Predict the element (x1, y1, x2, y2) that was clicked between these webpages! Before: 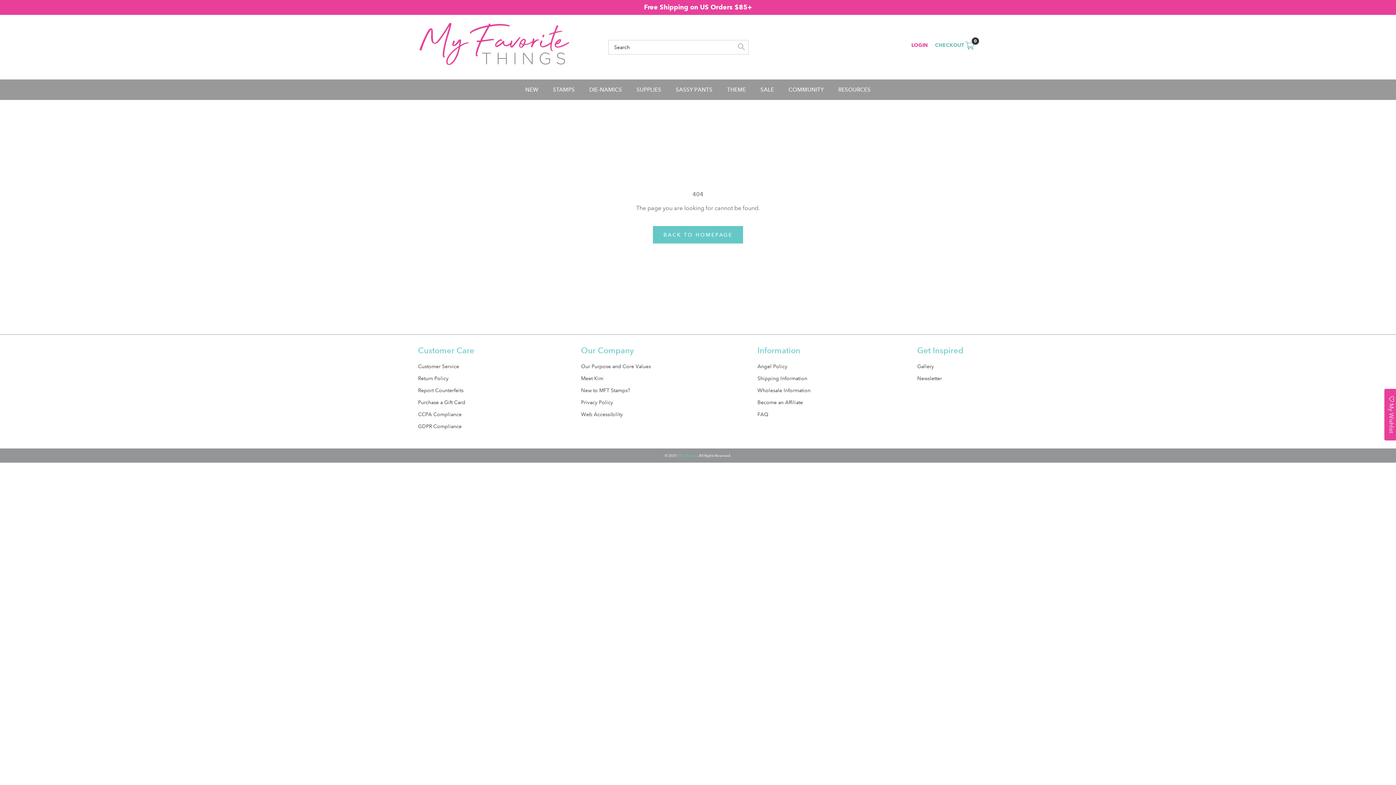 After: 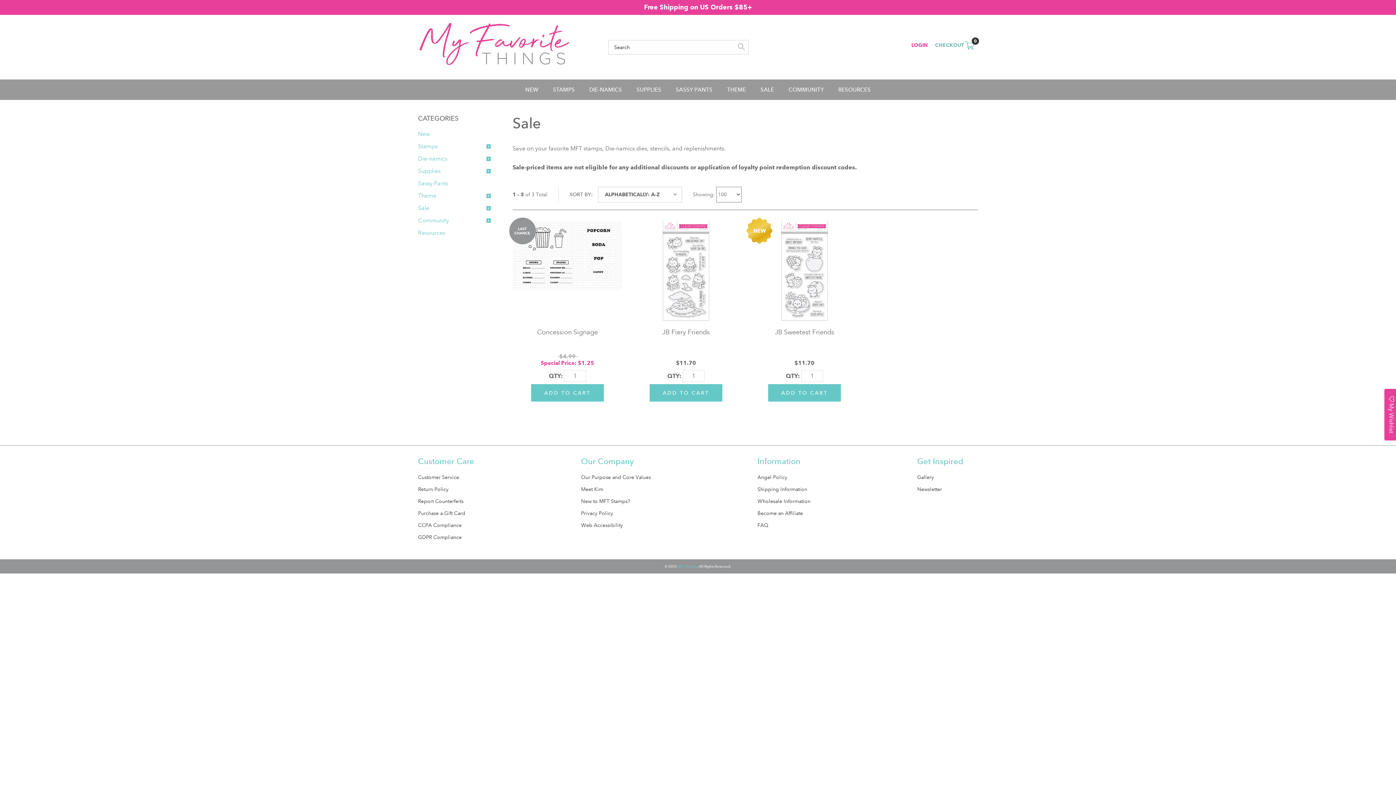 Action: label: SALE bbox: (757, 82, 777, 96)